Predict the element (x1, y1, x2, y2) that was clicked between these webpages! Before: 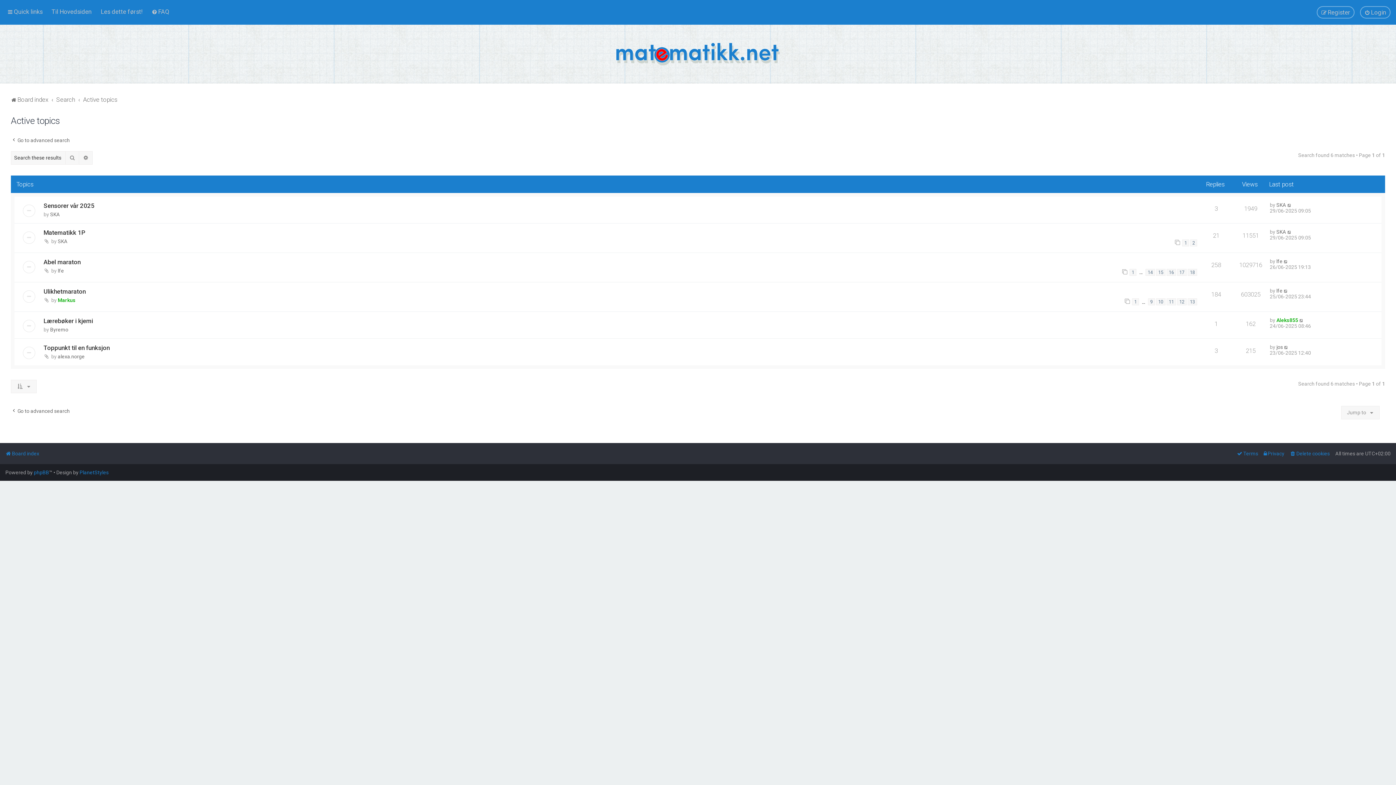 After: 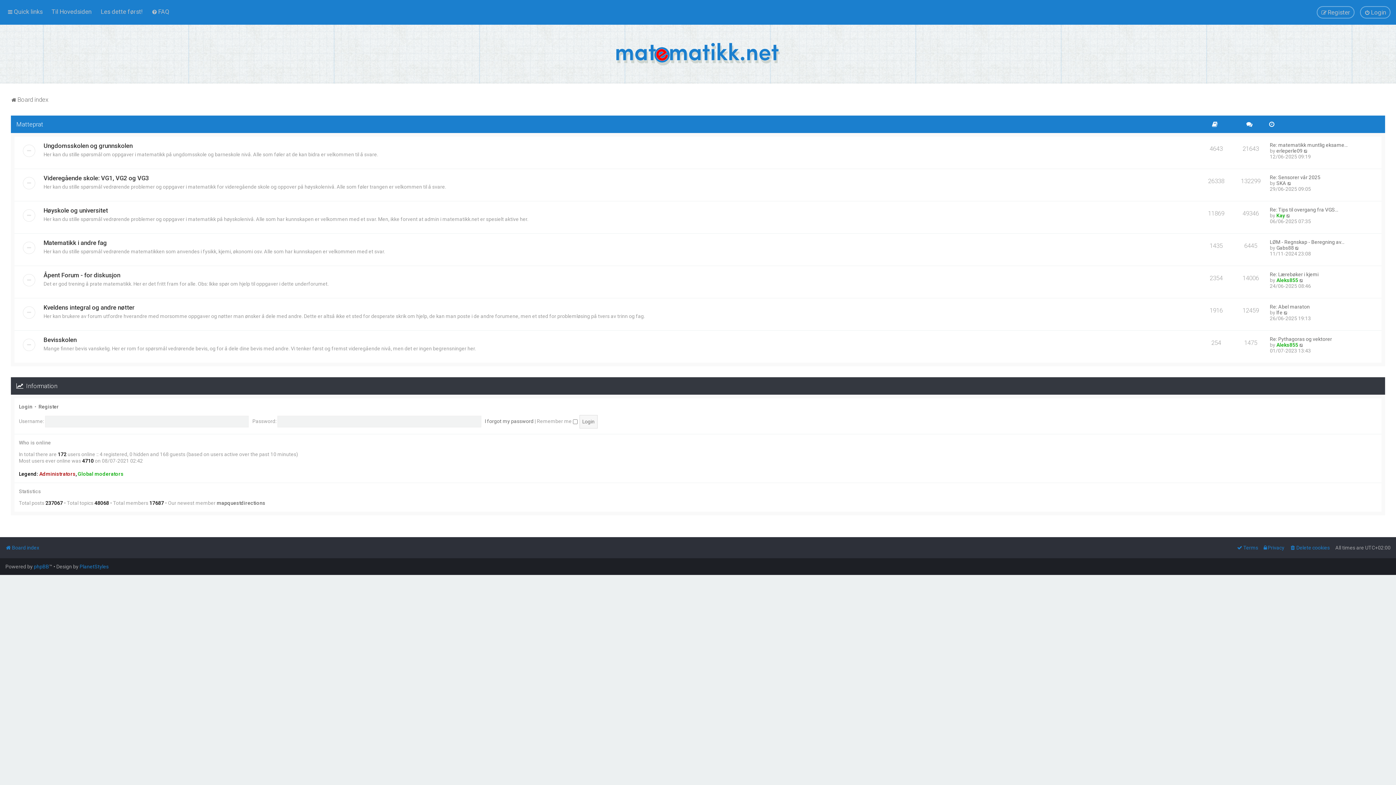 Action: bbox: (616, 42, 780, 65)